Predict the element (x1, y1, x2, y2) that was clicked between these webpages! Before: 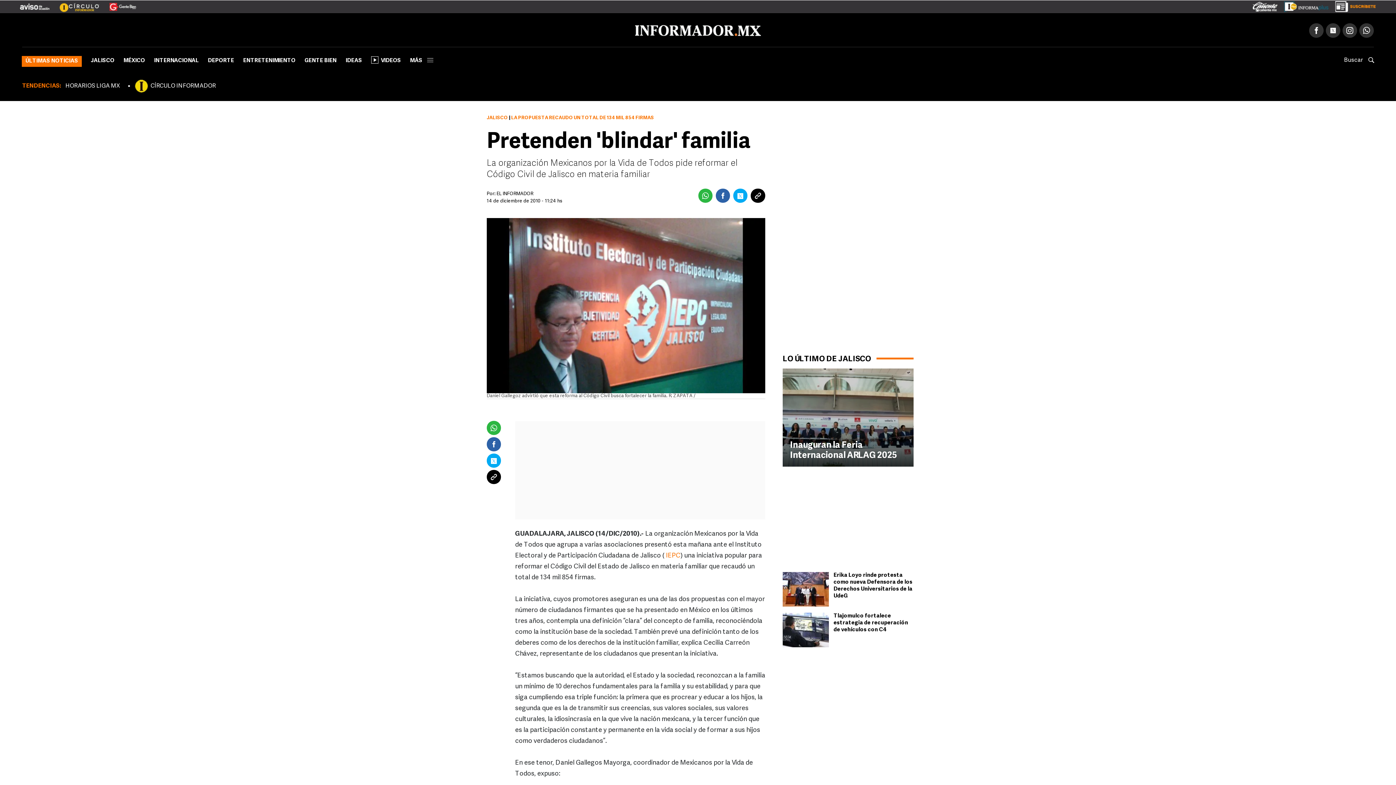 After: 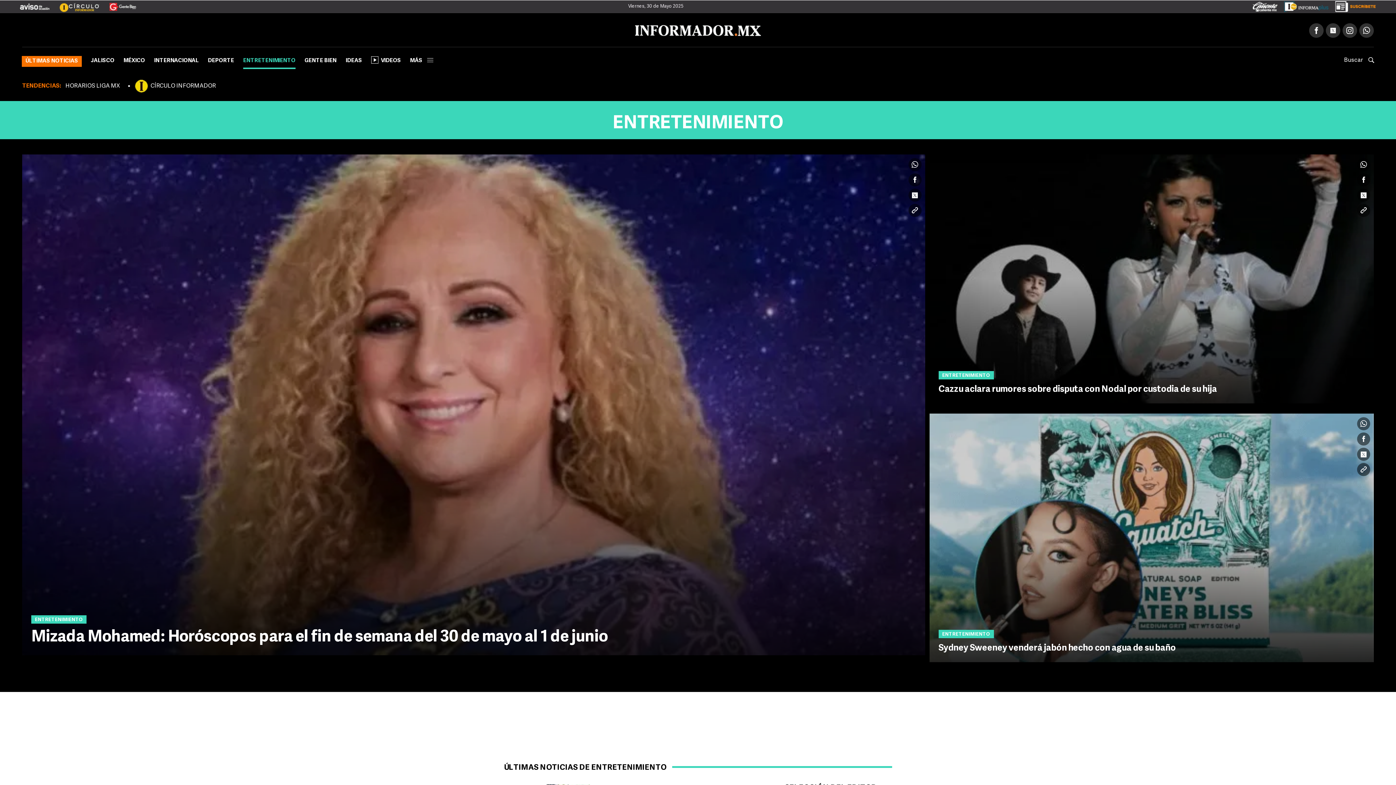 Action: bbox: (243, 55, 295, 69) label: ENTRETENIMIENTO